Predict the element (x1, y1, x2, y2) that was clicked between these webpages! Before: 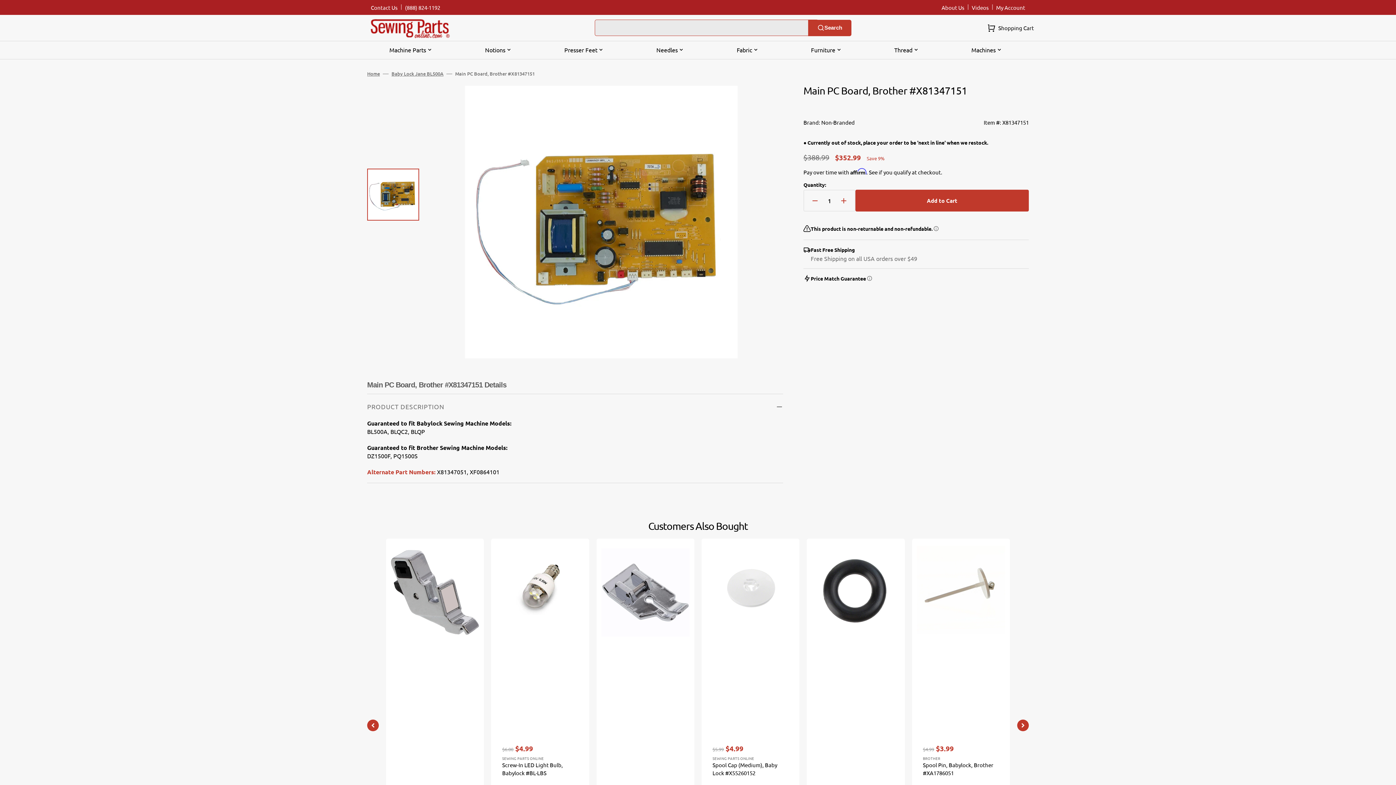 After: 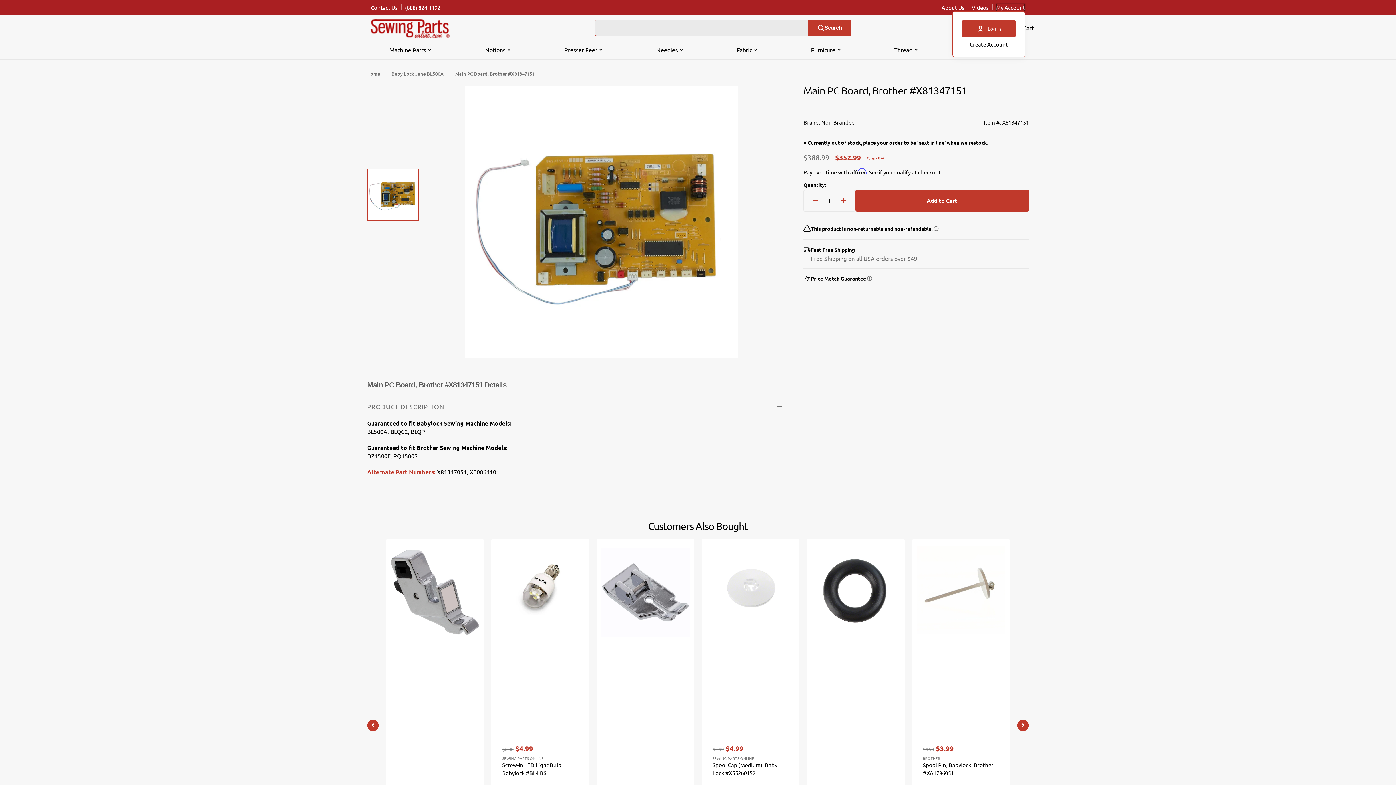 Action: label: My Account bbox: (996, 3, 1025, 11)